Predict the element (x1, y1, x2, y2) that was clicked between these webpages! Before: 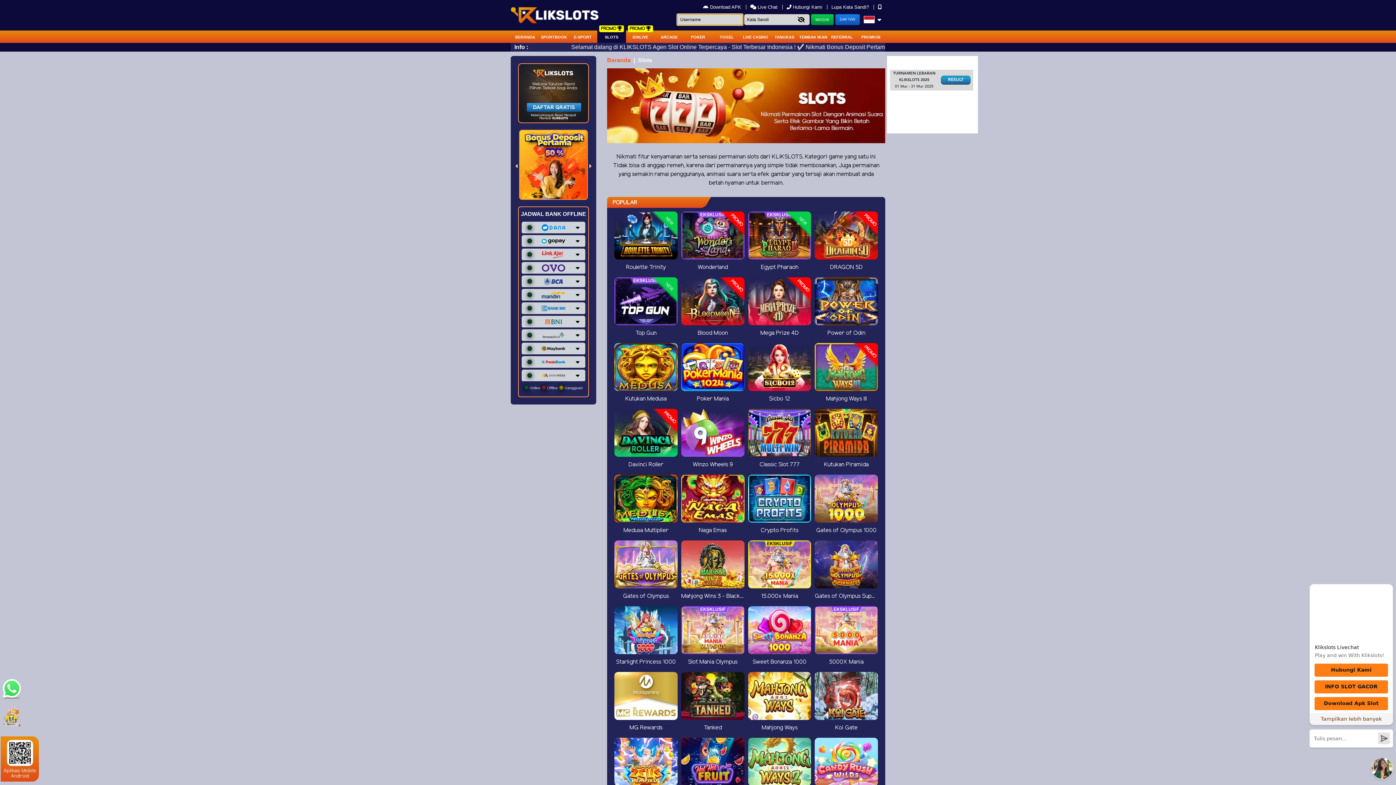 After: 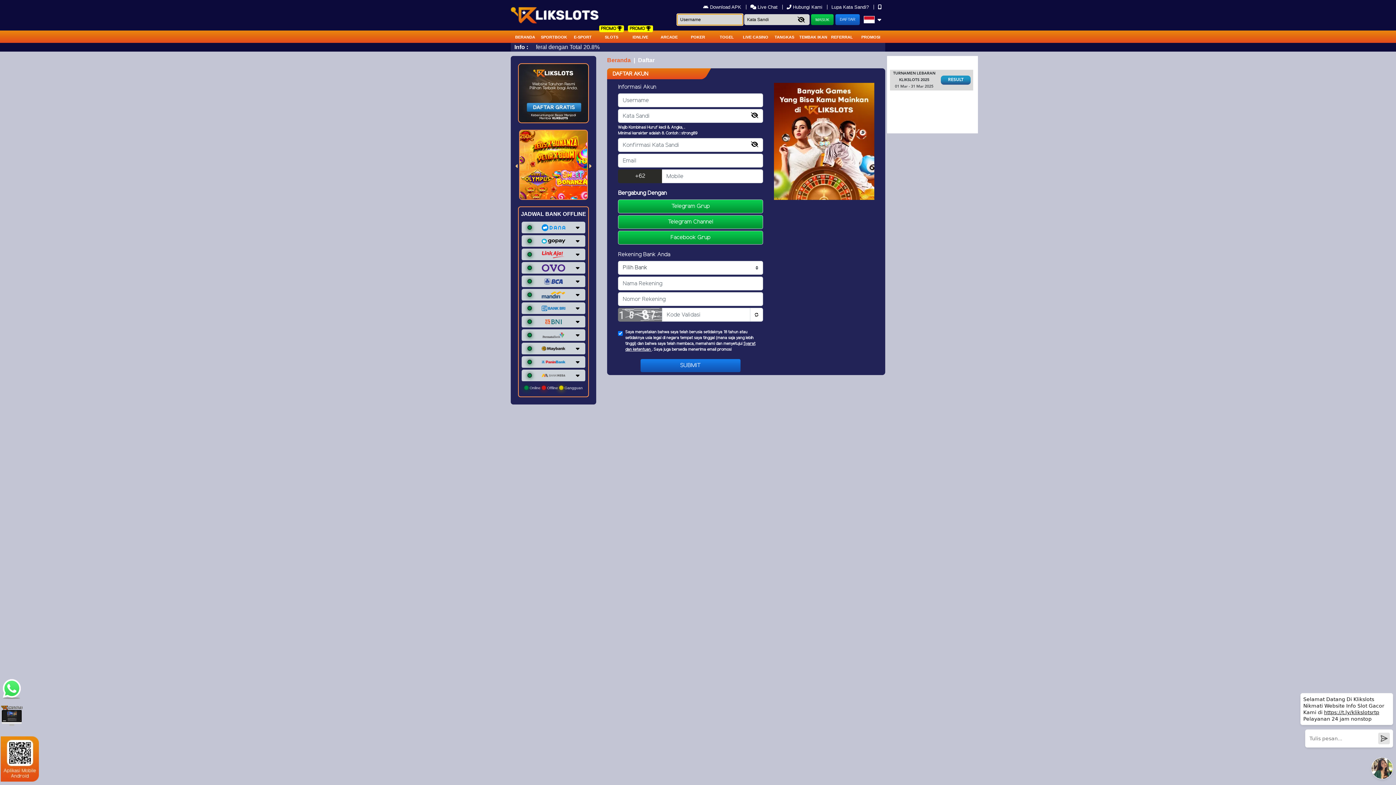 Action: label: Gates of Olympus Super Scatter bbox: (815, 540, 878, 601)